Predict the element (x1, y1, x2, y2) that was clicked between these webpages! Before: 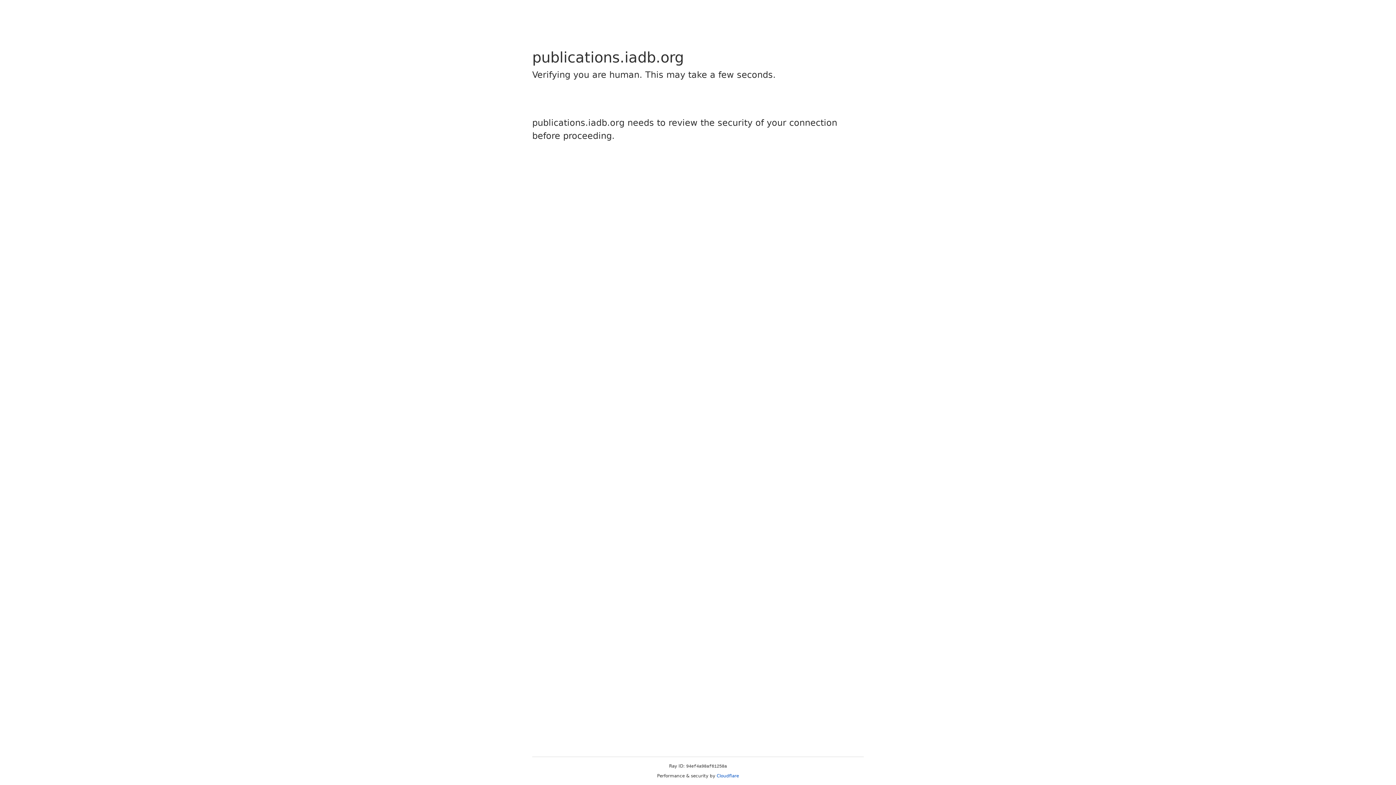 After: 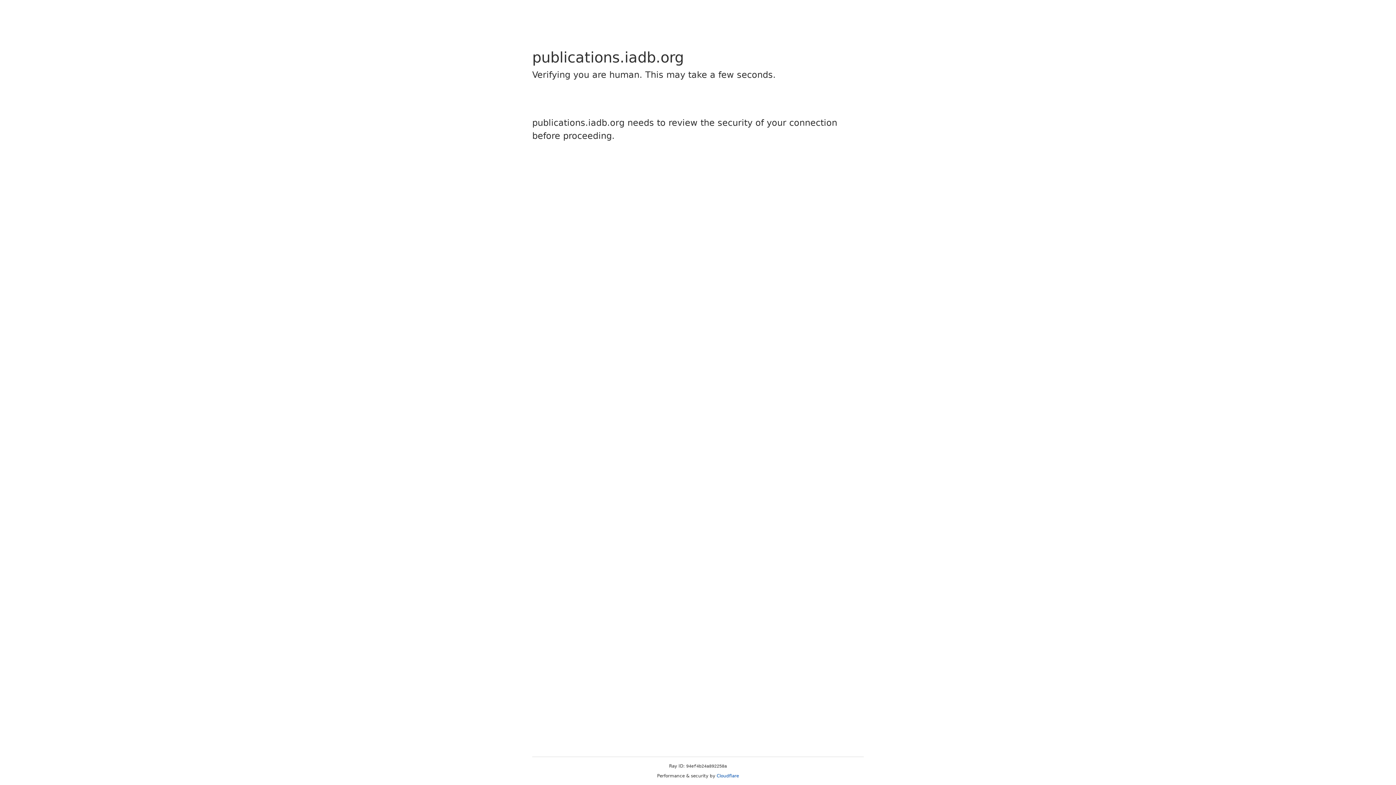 Action: bbox: (716, 773, 739, 778) label: Cloudflare